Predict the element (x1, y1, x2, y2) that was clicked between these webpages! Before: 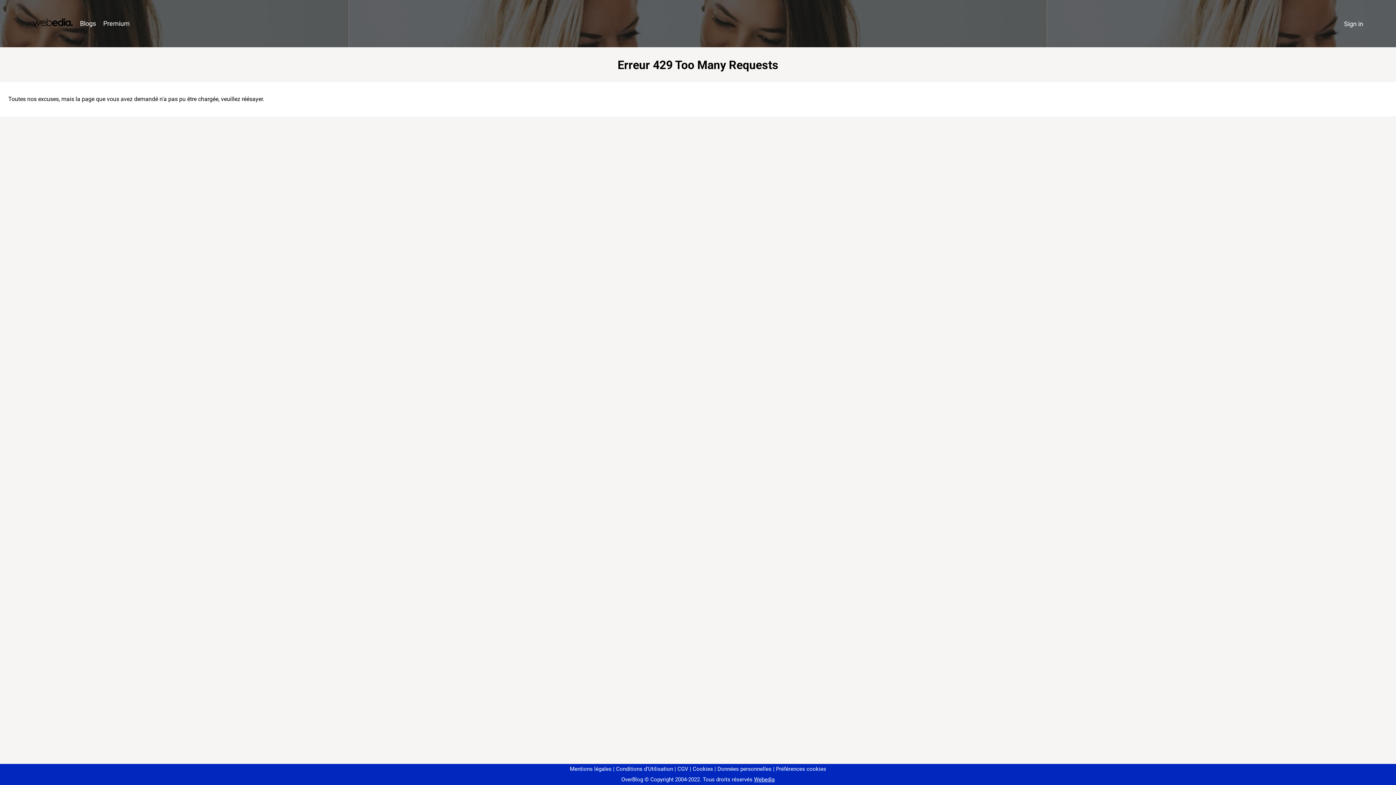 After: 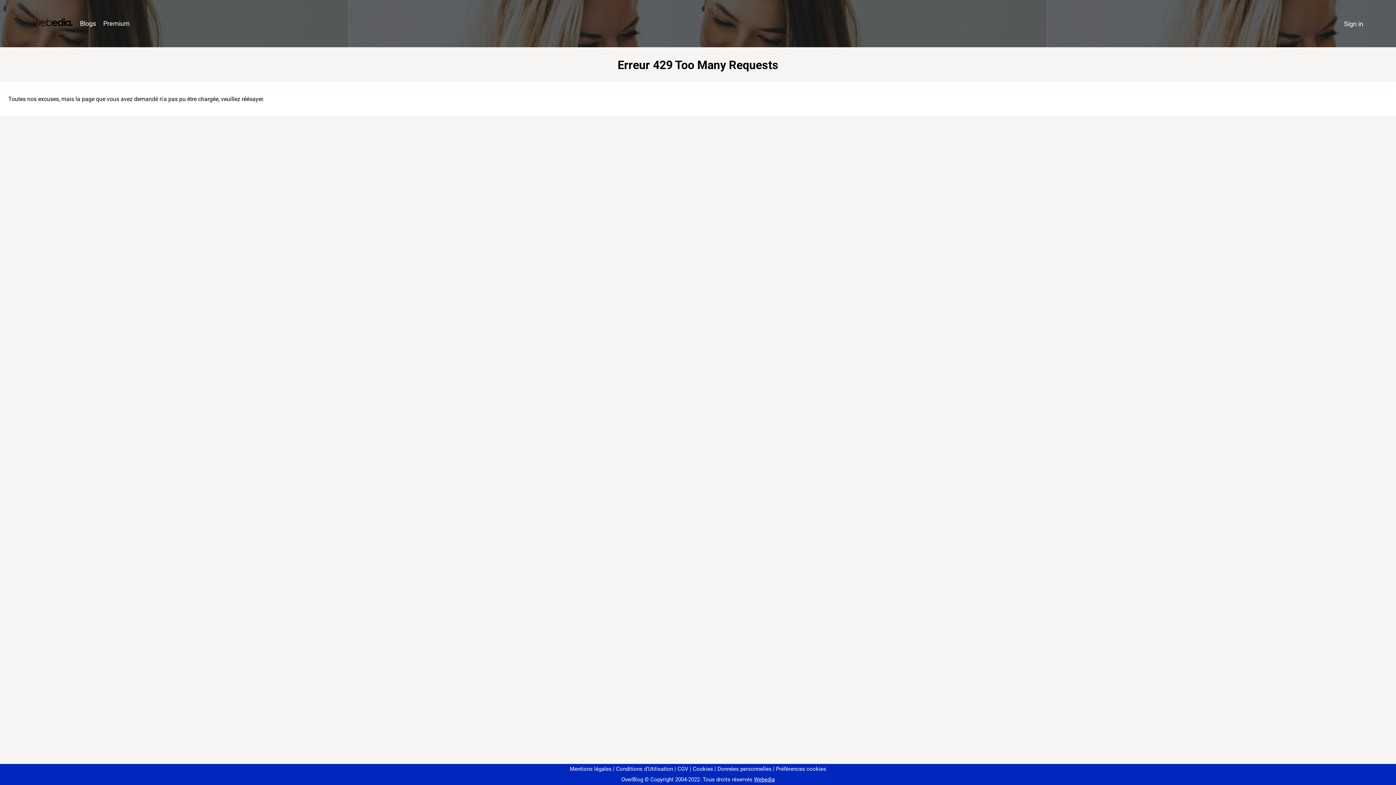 Action: label: Préférences cookies bbox: (773, 766, 826, 772)